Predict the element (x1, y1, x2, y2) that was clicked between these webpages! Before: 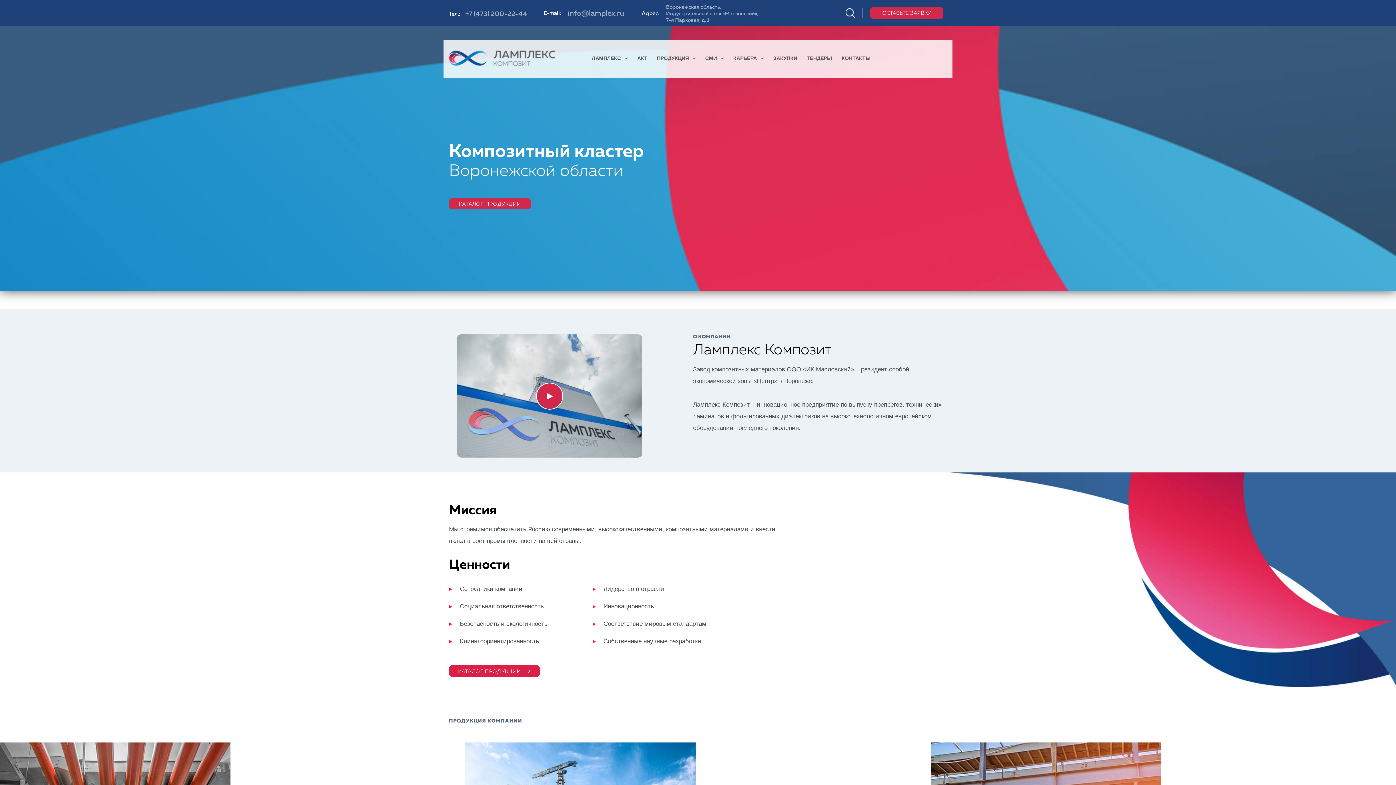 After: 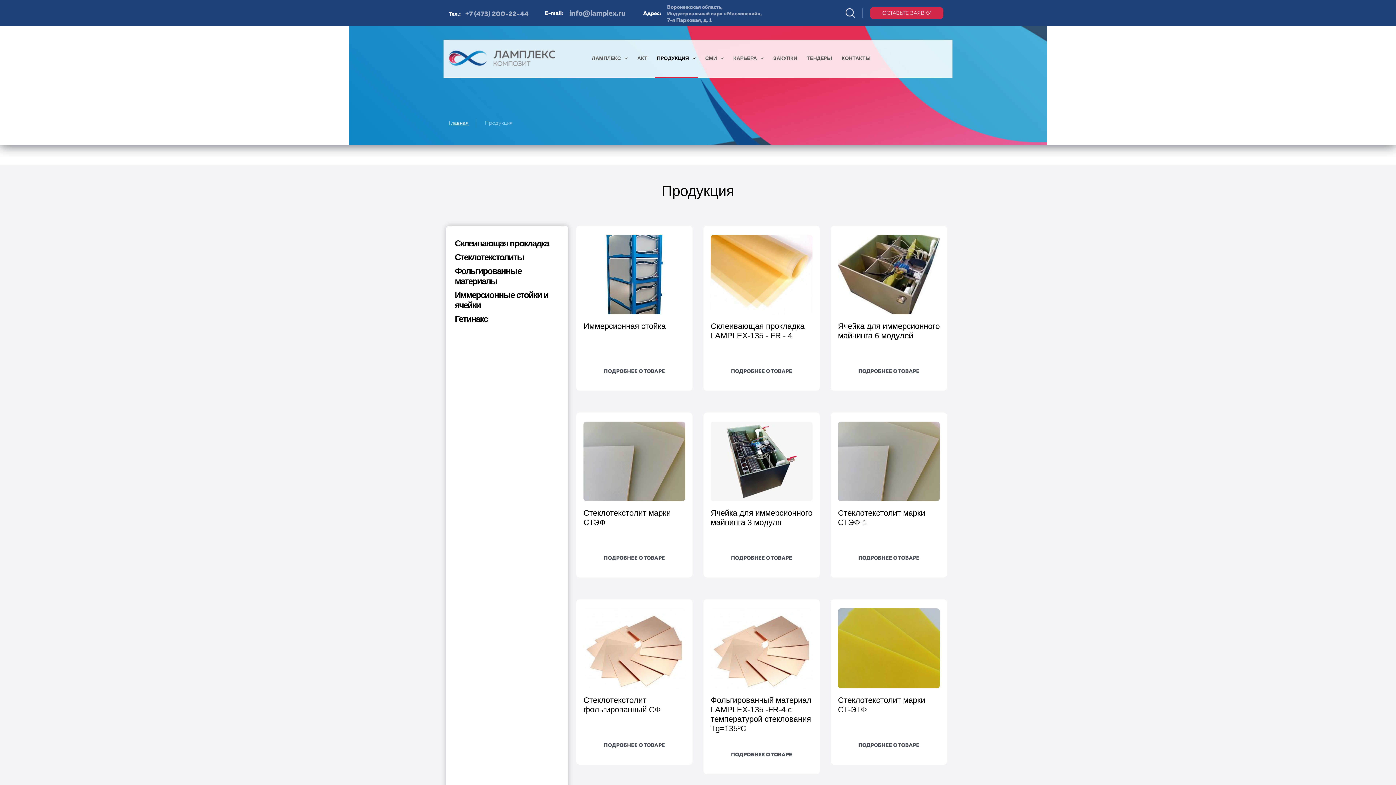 Action: bbox: (654, 50, 698, 77) label: ПРОДУКЦИЯ 